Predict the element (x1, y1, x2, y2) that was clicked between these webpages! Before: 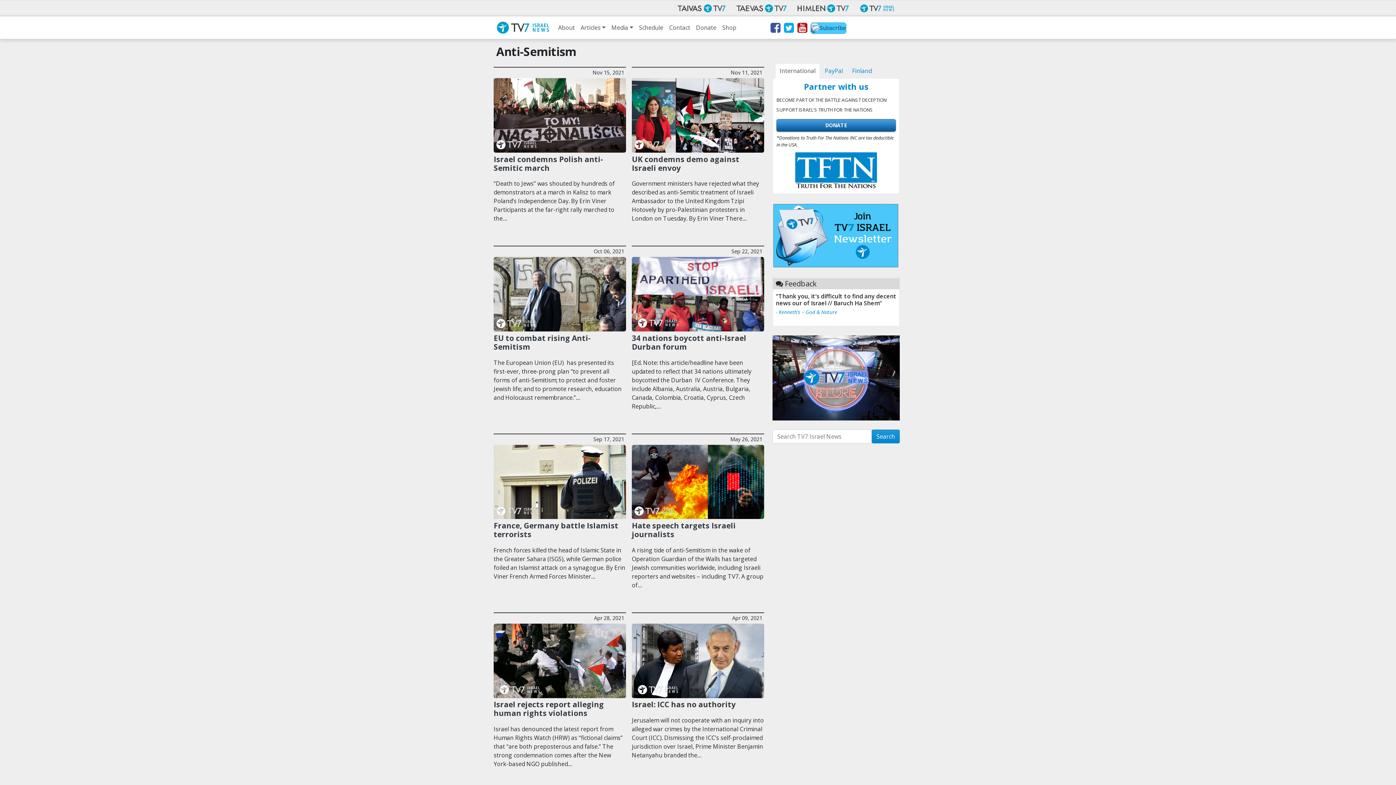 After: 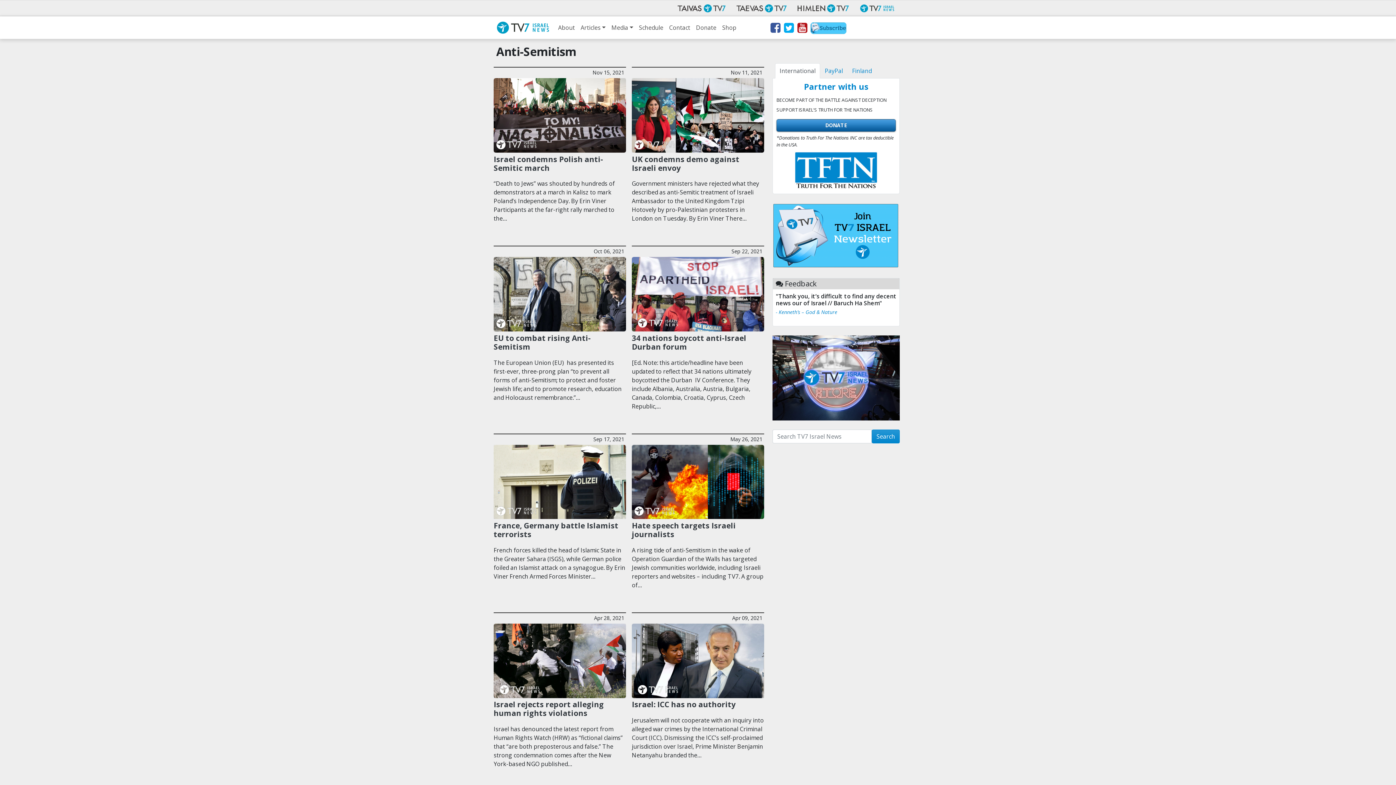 Action: bbox: (674, 1, 728, 14)